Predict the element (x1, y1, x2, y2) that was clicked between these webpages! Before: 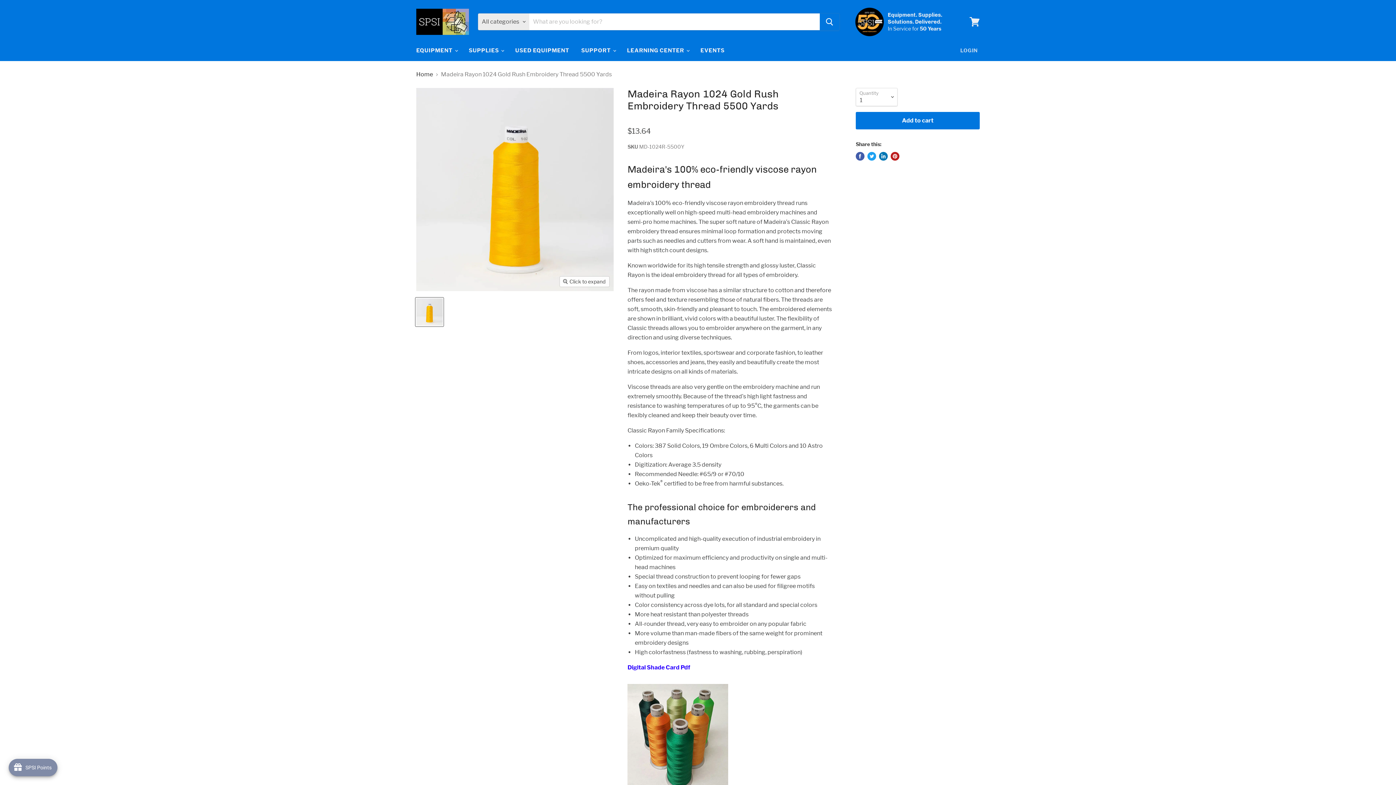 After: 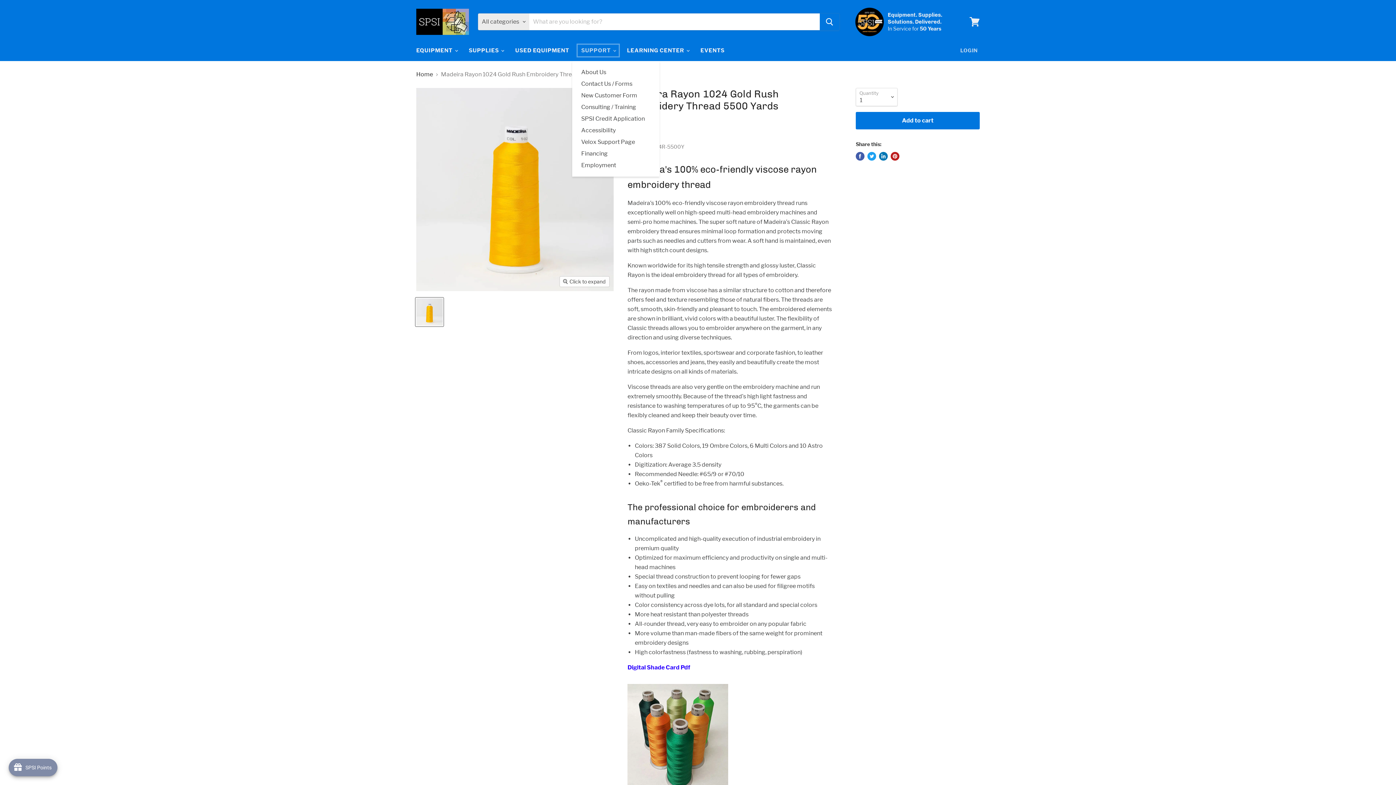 Action: bbox: (575, 42, 620, 58) label: SUPPORT 